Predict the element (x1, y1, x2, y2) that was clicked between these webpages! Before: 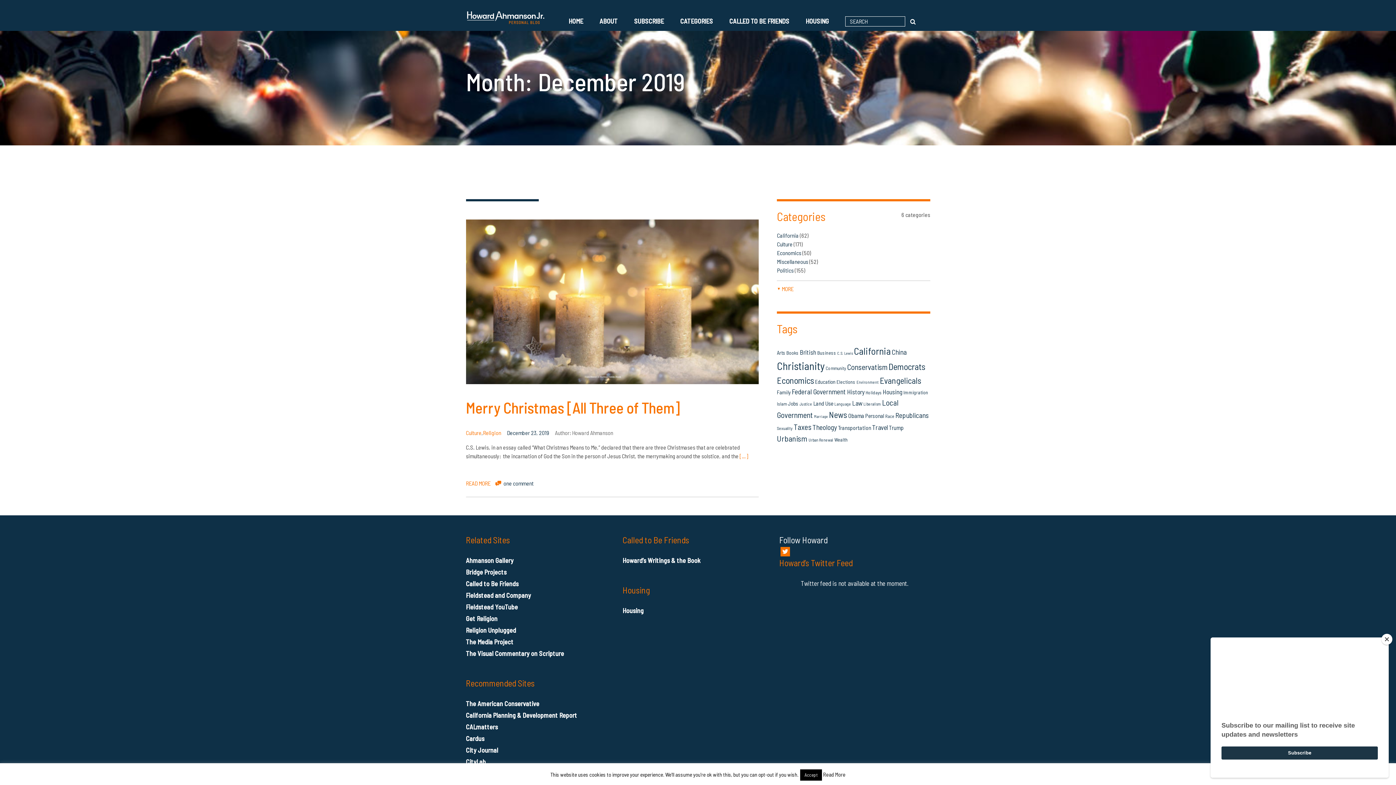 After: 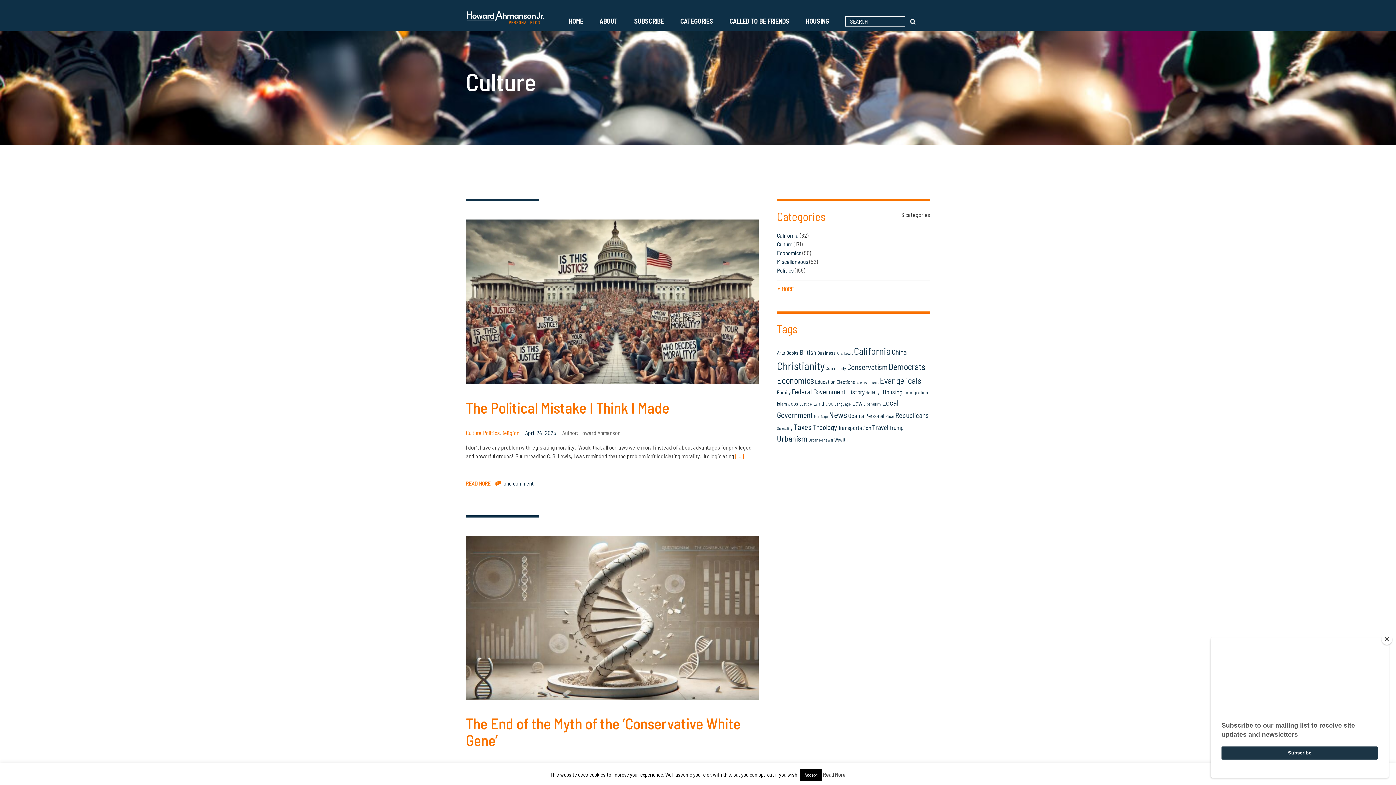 Action: bbox: (466, 429, 481, 436) label: Culture